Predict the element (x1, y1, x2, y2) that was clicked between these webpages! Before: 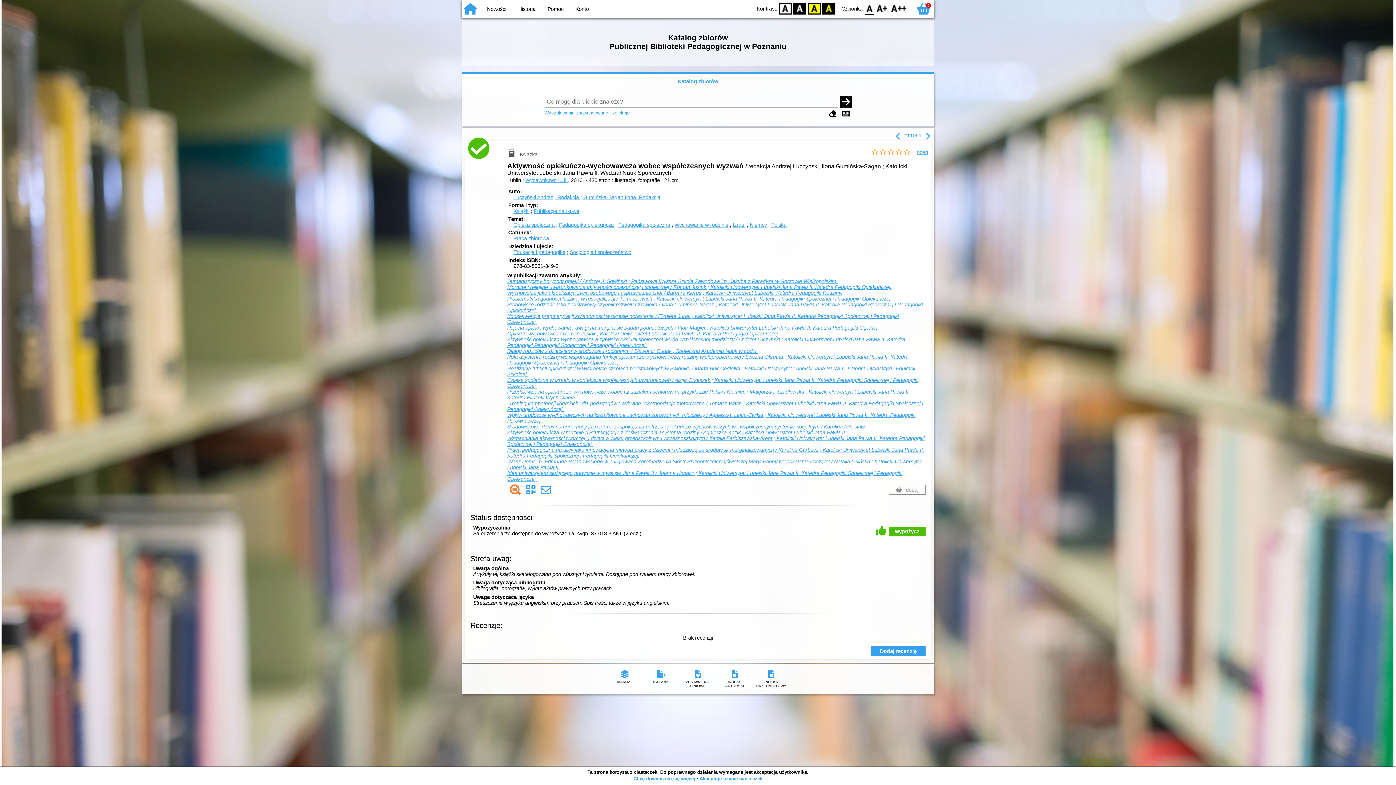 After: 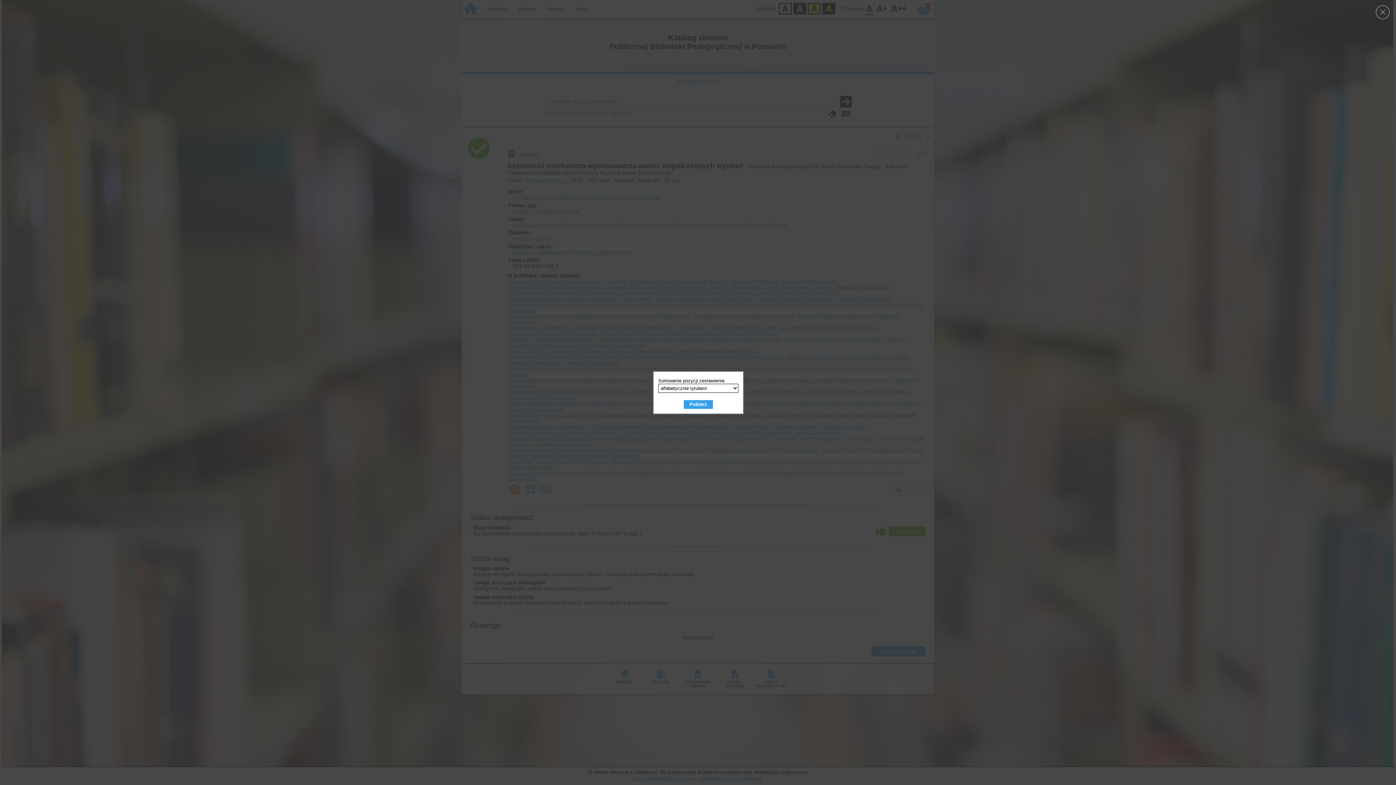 Action: label: INDEKS PRZEDMIOTOWY bbox: (753, 667, 789, 690)